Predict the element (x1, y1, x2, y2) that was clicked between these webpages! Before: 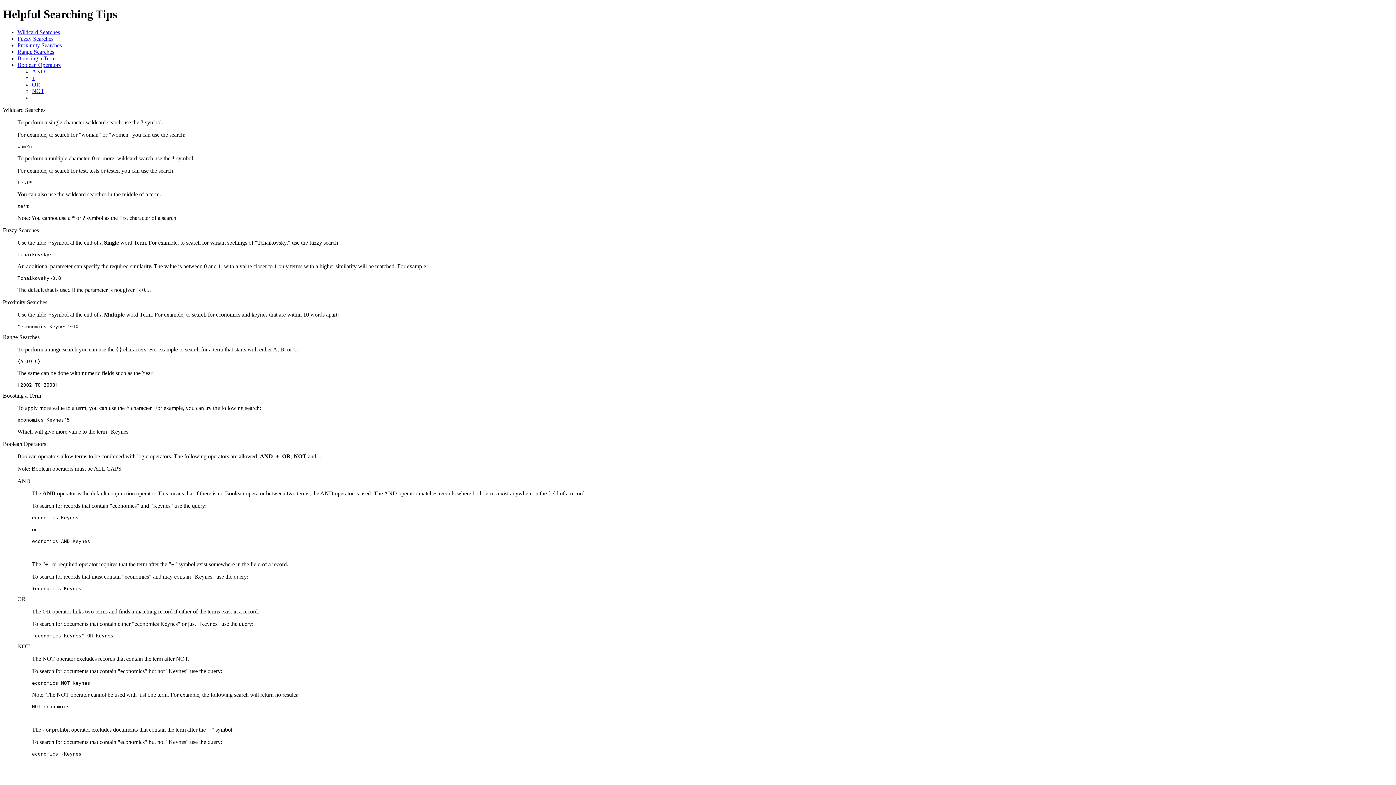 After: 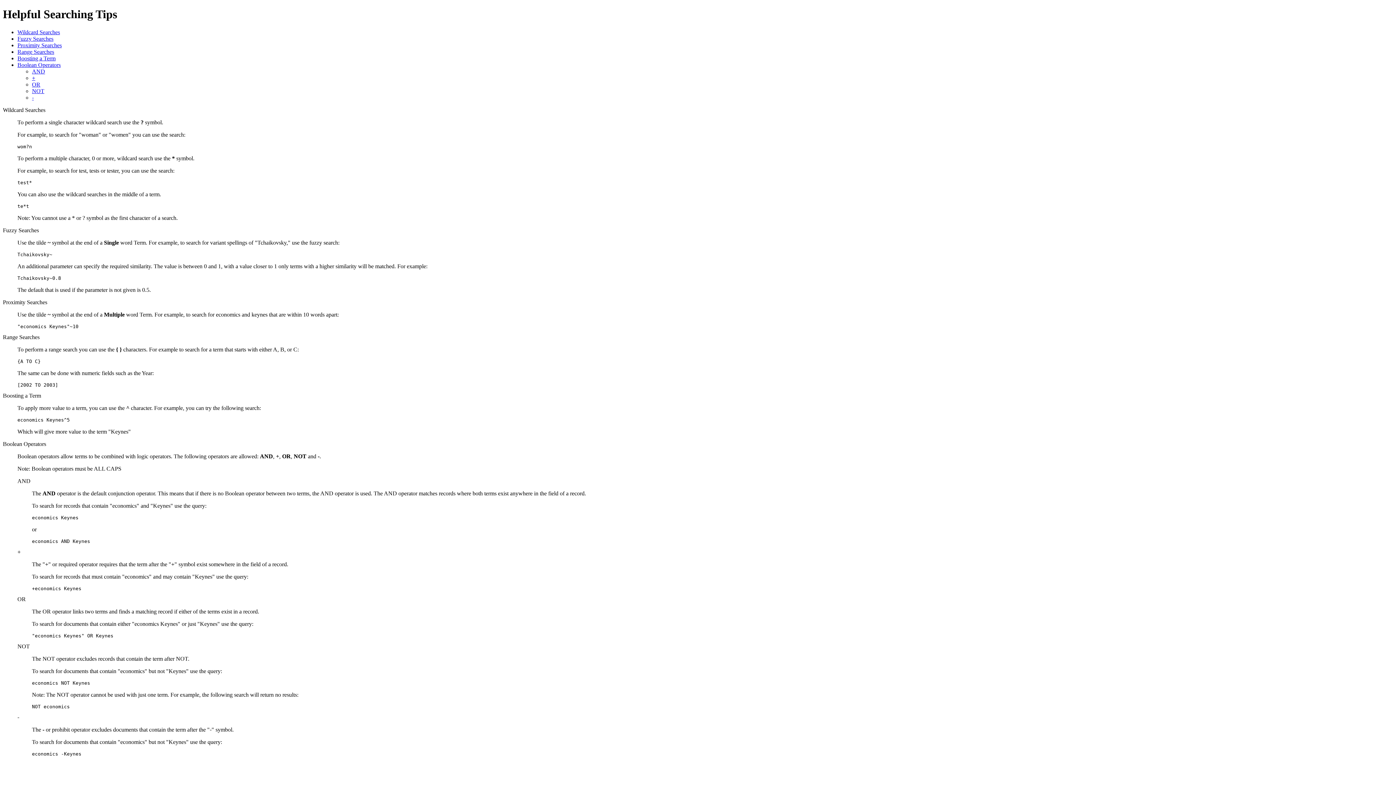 Action: label: Wildcard Searches bbox: (17, 29, 60, 35)